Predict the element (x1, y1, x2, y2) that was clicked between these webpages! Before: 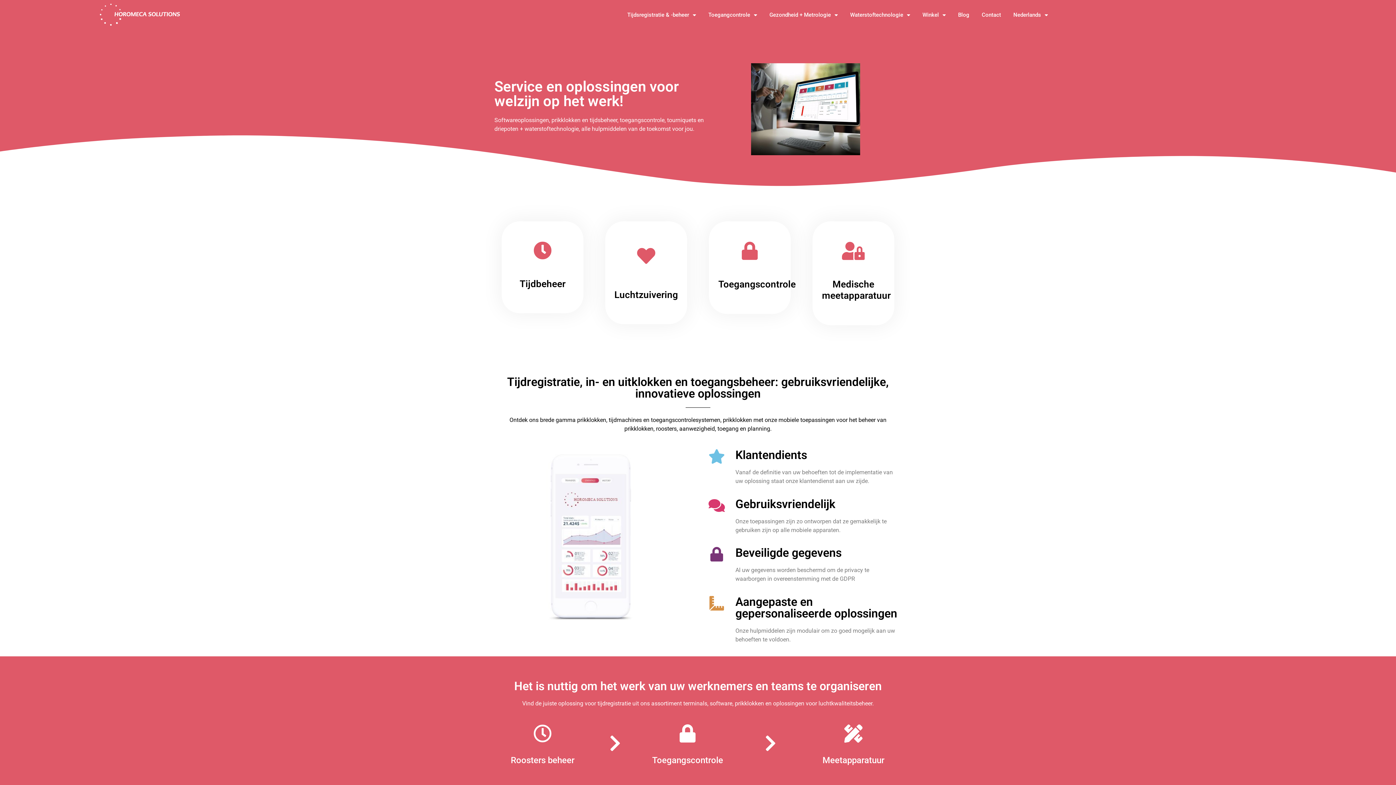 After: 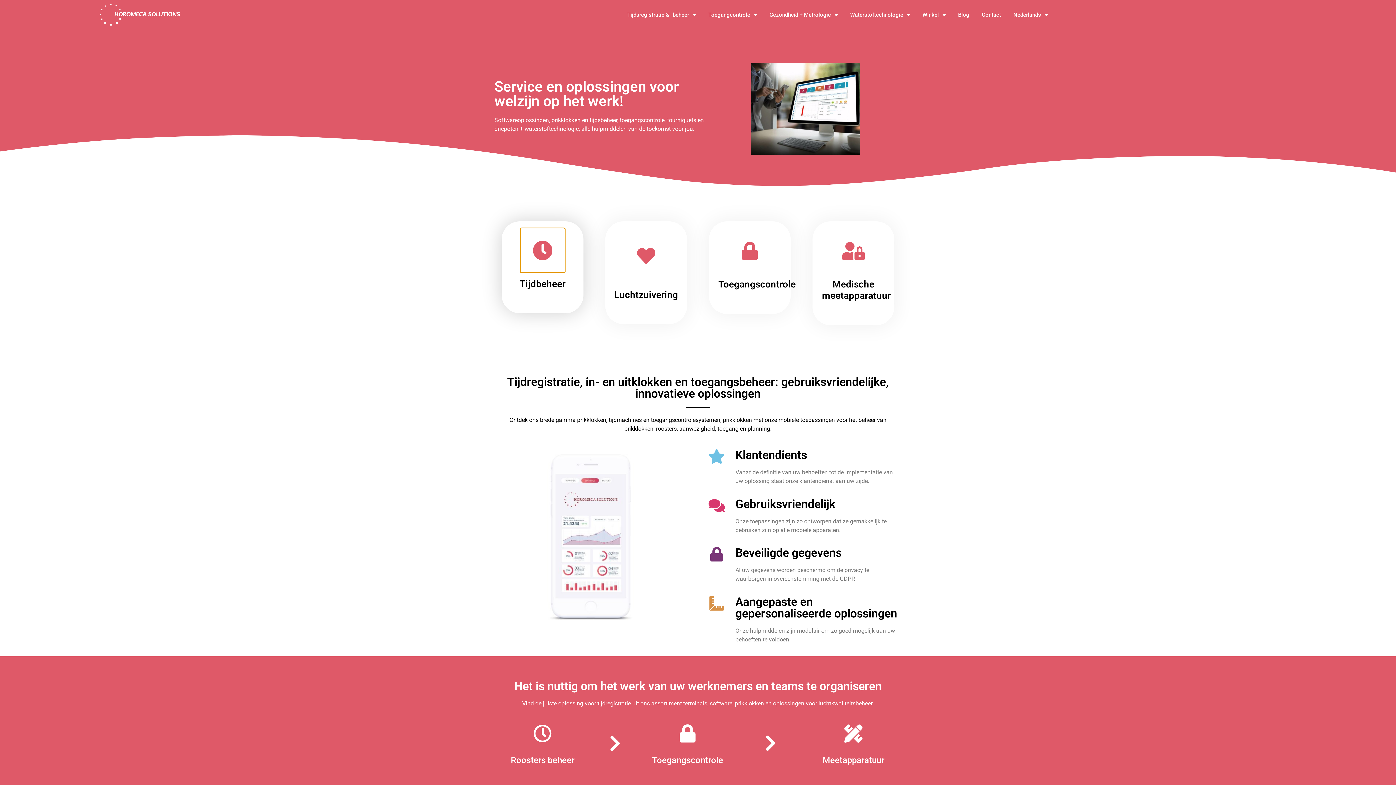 Action: bbox: (522, 230, 562, 270) label: Tijdbeheer